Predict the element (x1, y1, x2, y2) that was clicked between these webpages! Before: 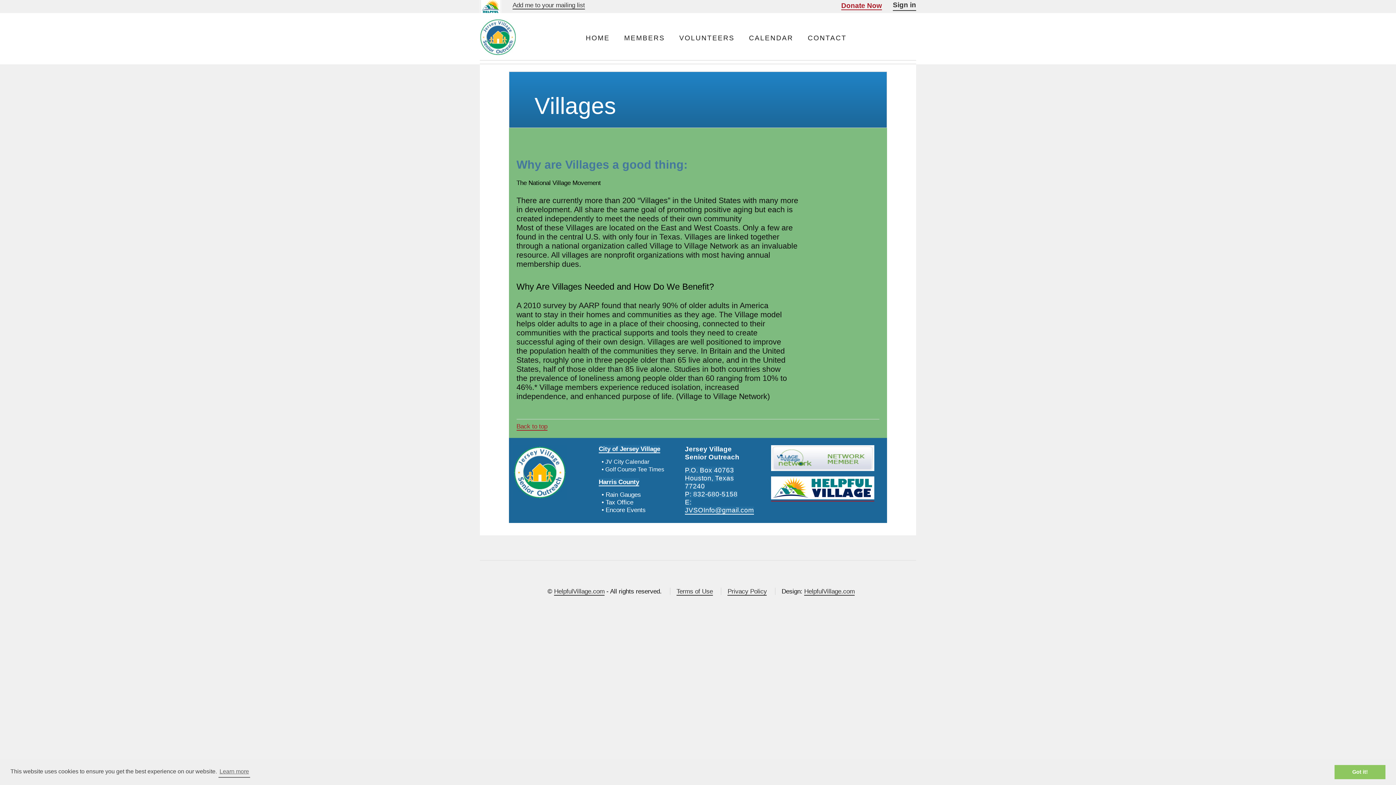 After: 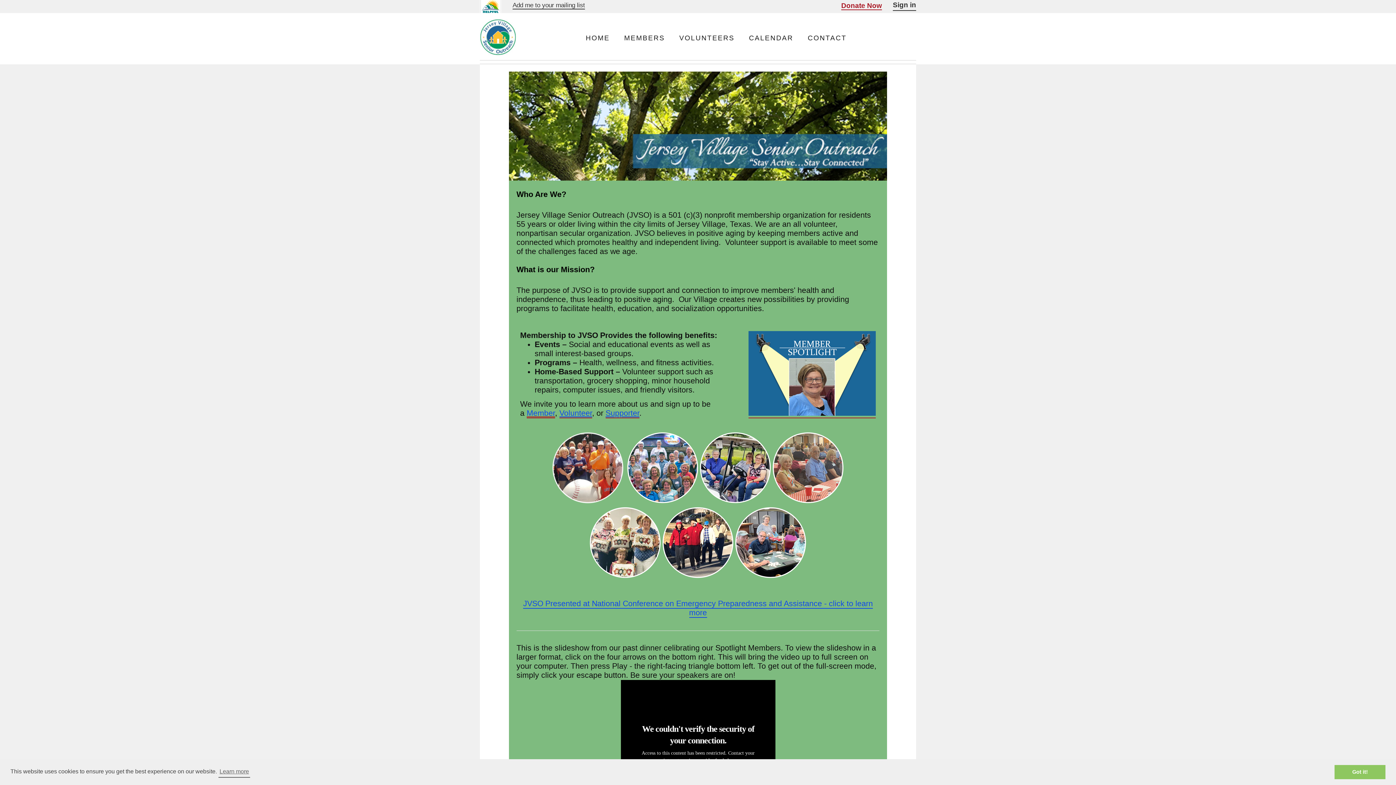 Action: bbox: (512, 494, 567, 501)